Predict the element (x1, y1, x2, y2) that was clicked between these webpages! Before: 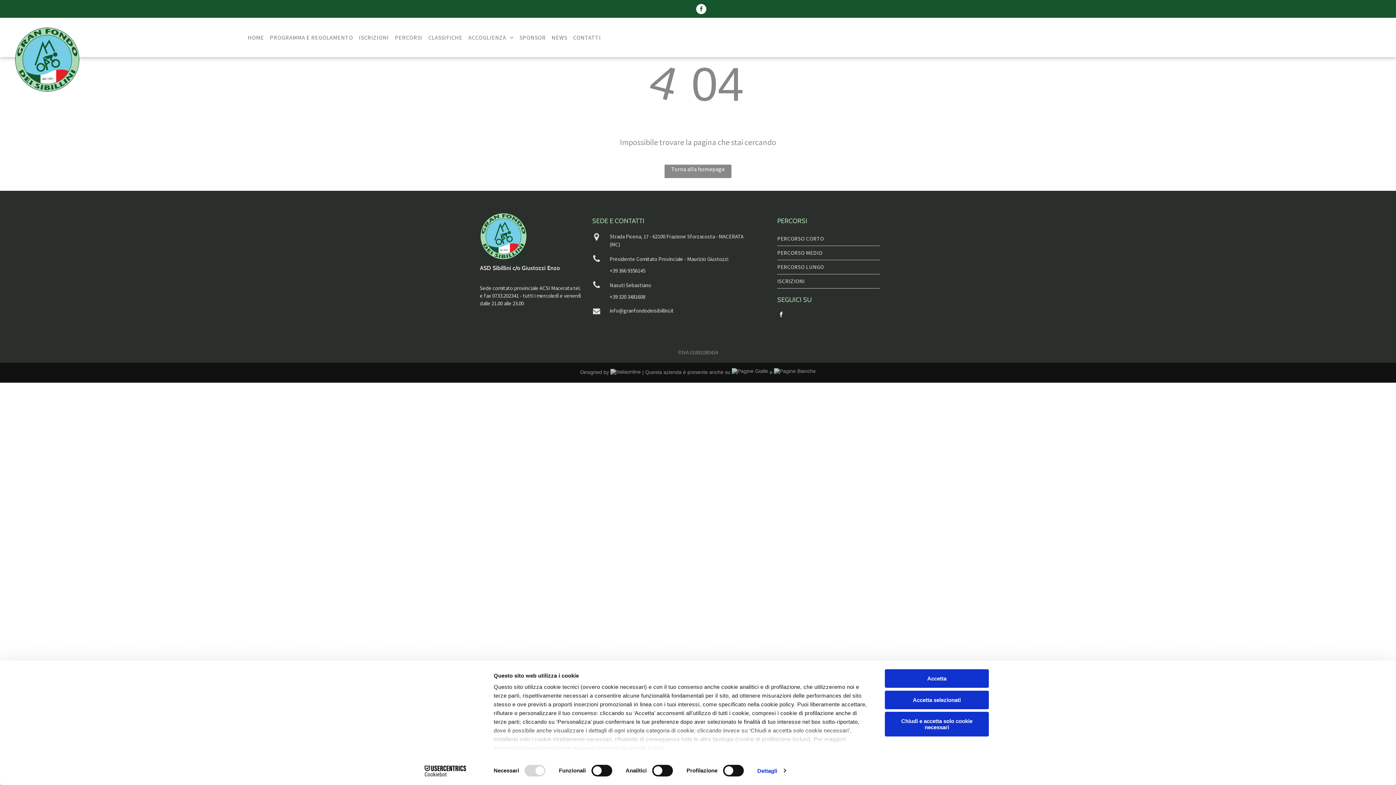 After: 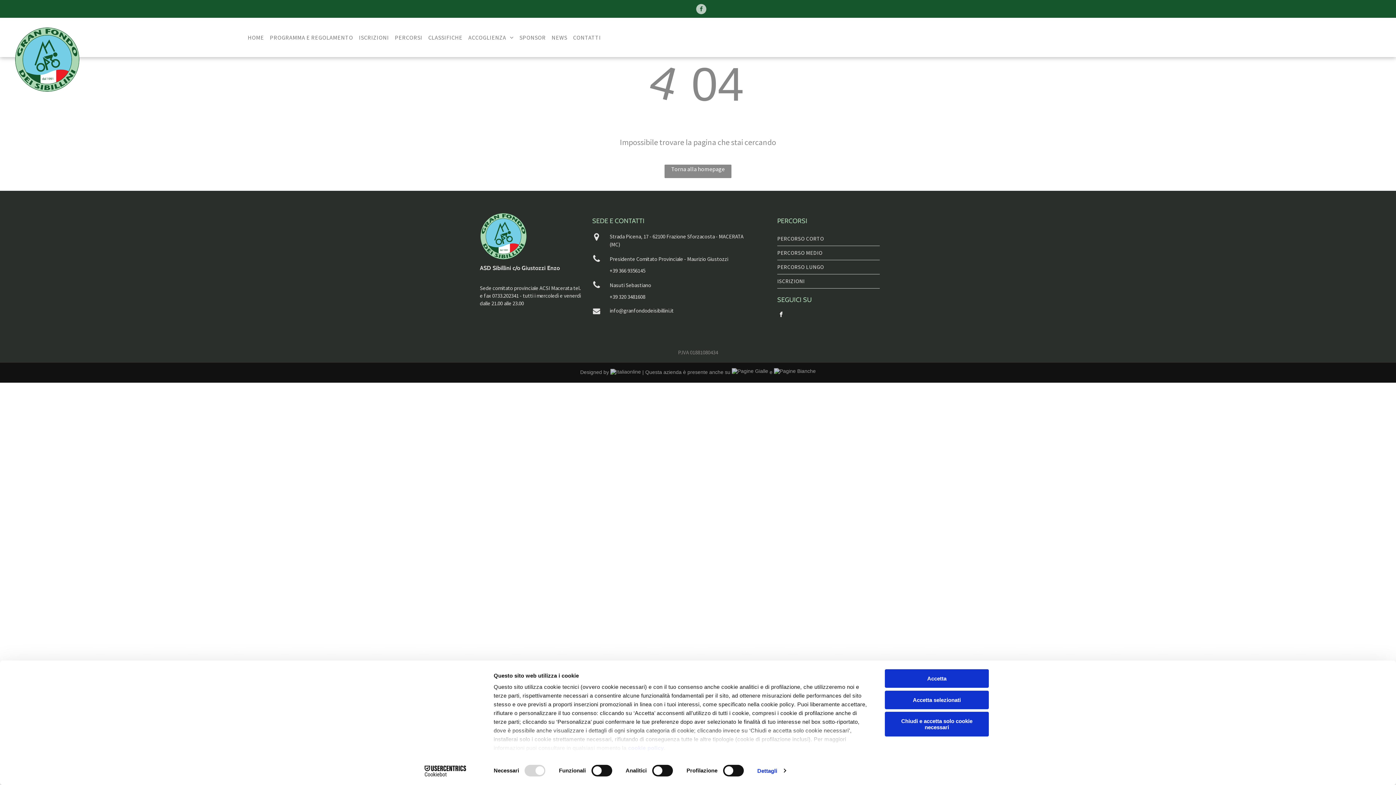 Action: bbox: (696, 4, 706, 16) label: facebook